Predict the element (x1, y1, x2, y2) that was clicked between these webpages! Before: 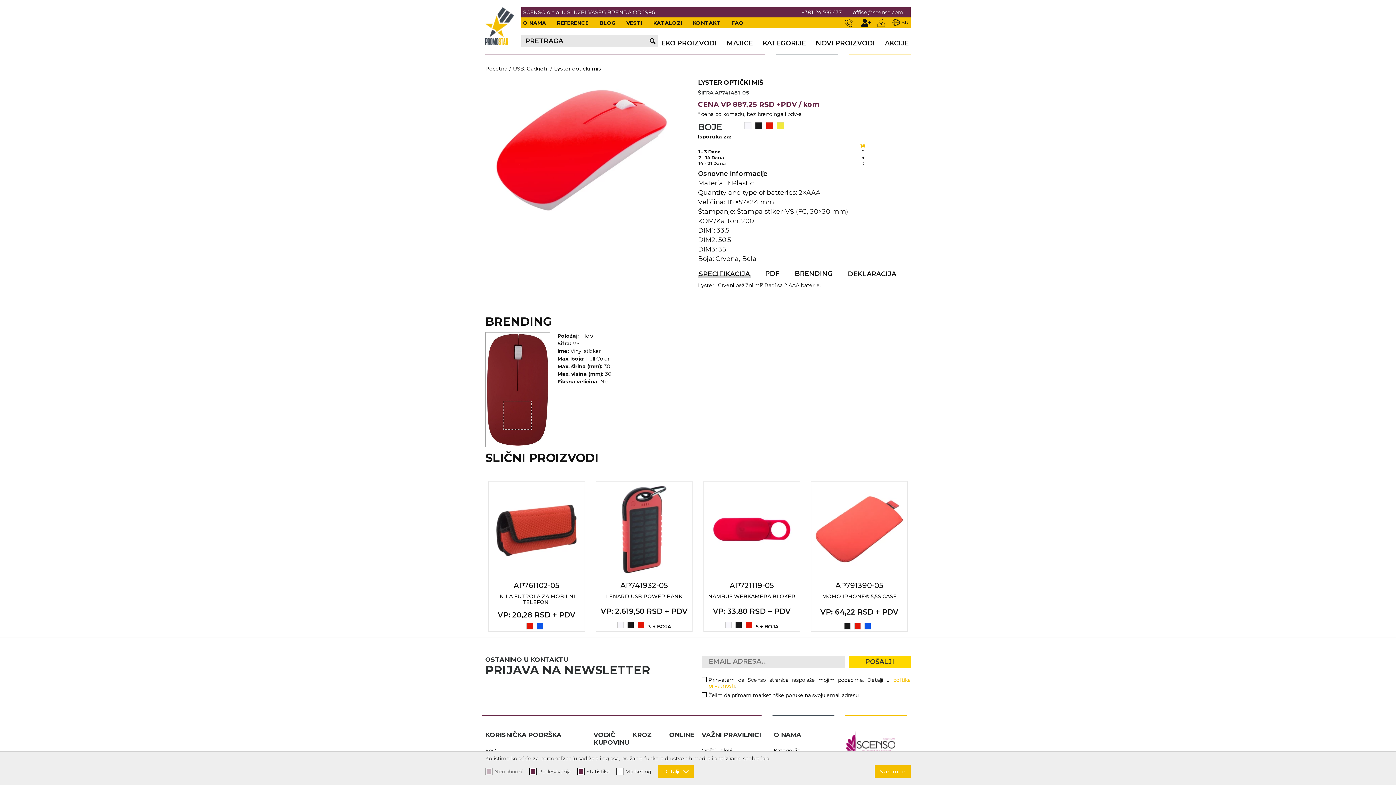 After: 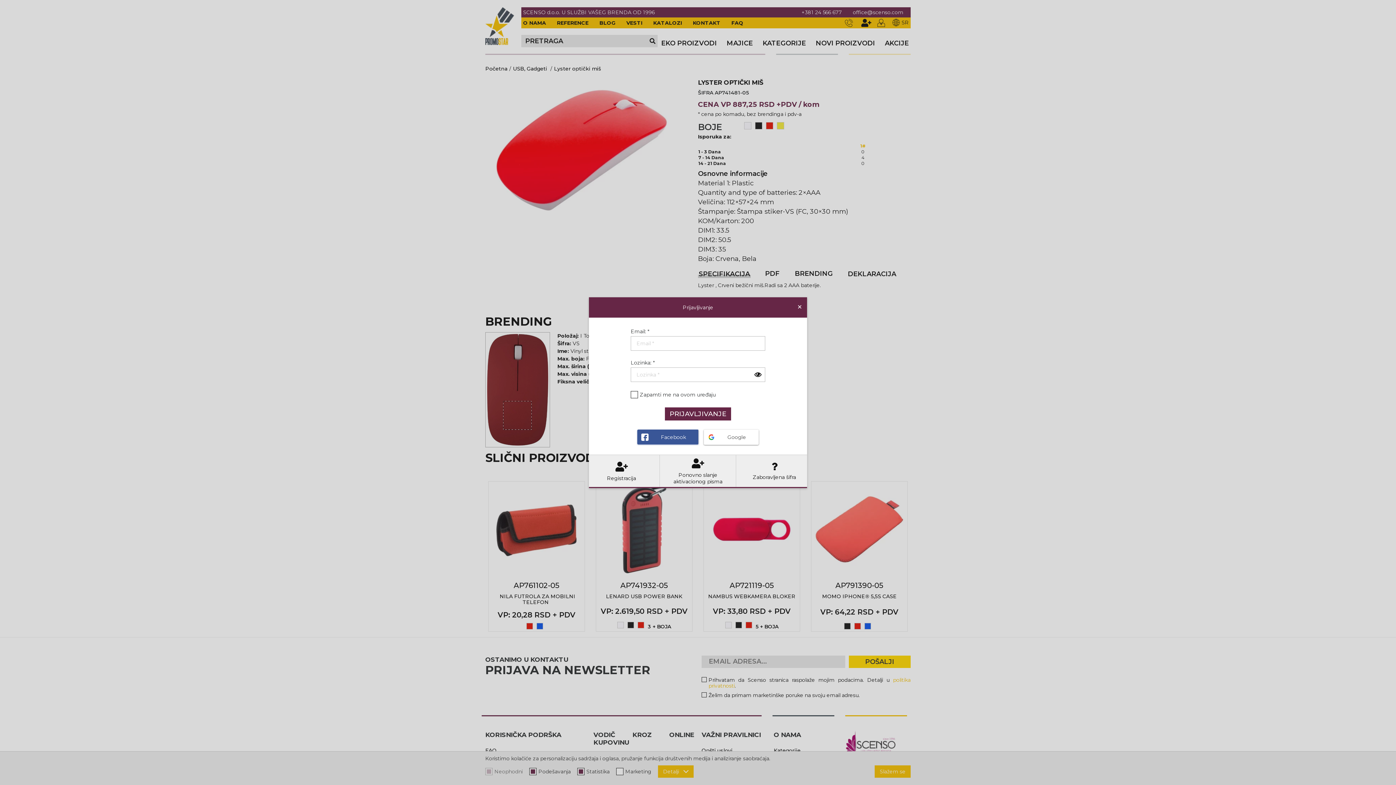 Action: bbox: (877, 18, 885, 26)